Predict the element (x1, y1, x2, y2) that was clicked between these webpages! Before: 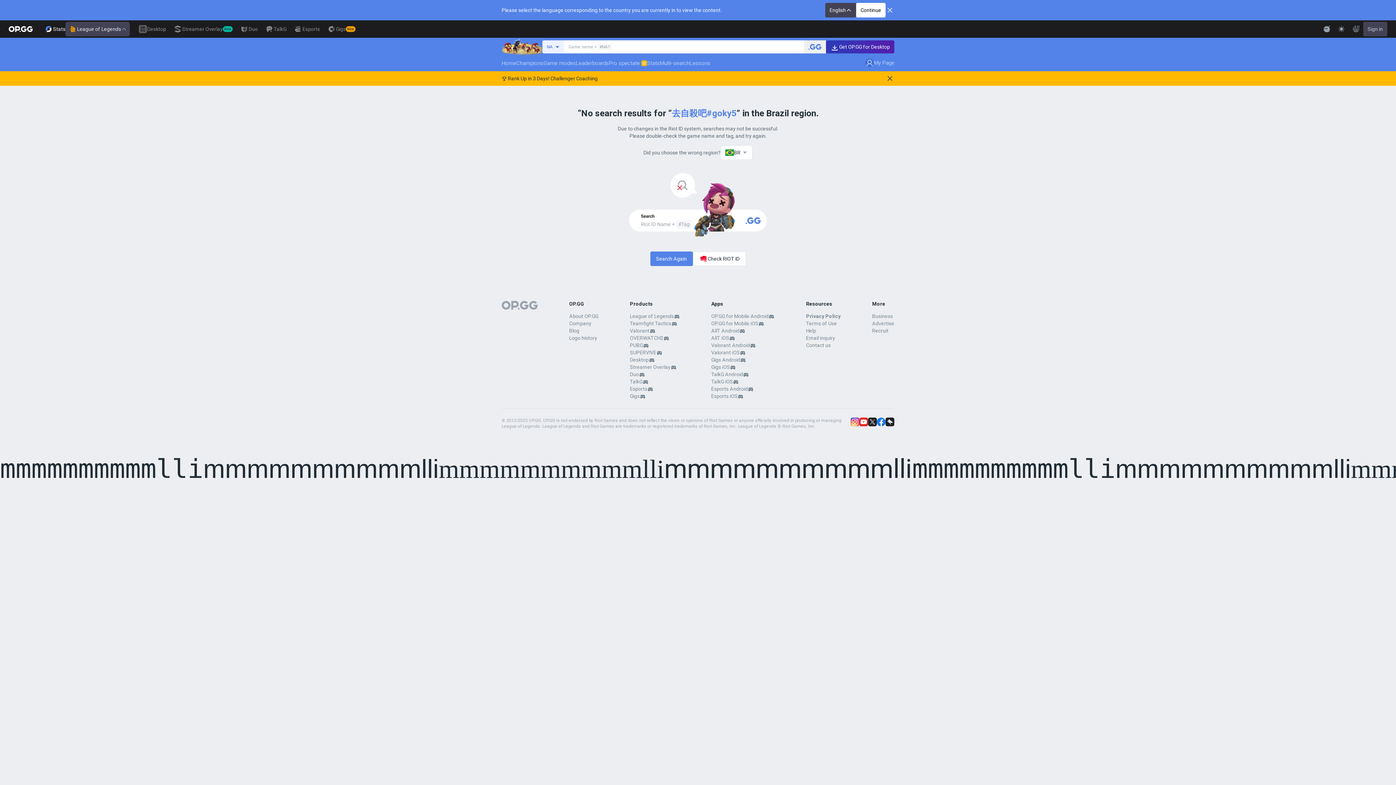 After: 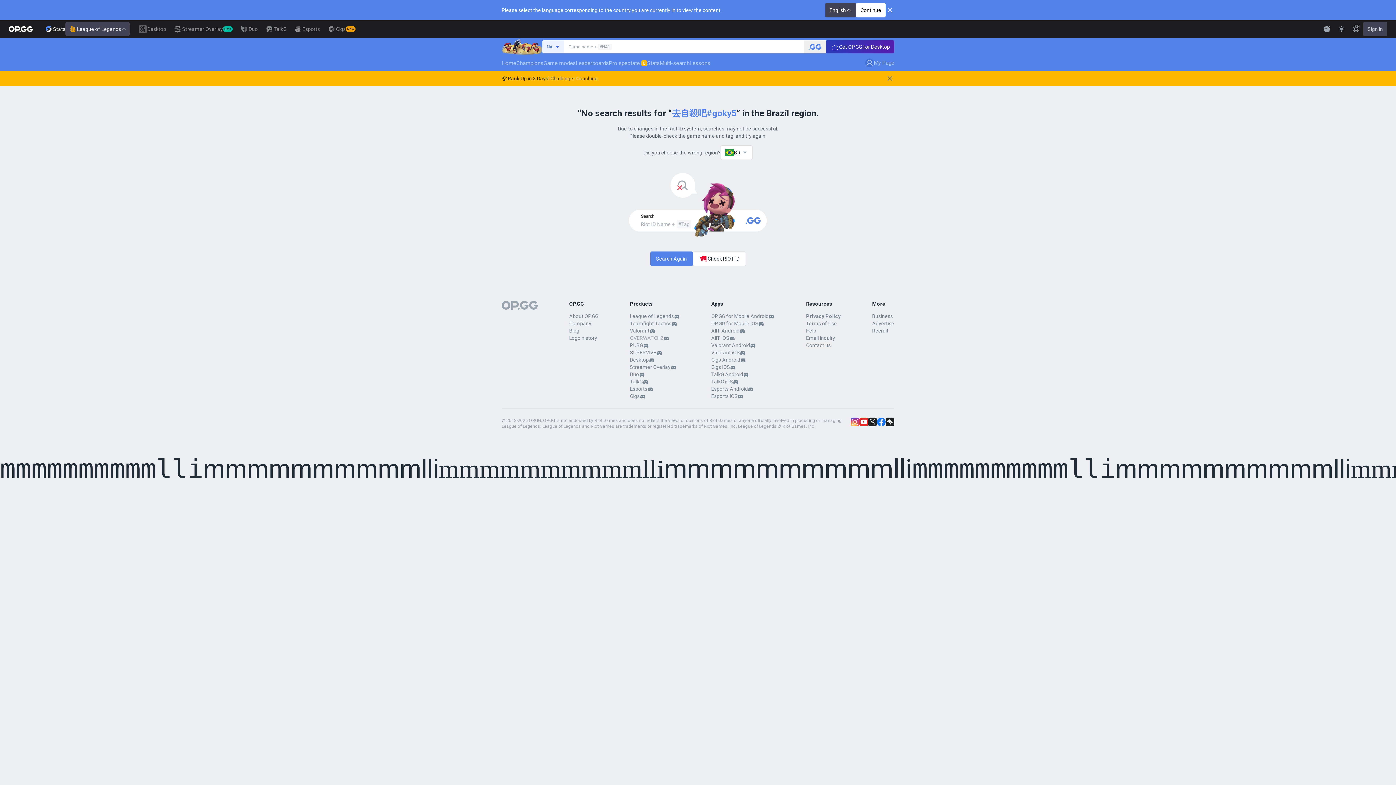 Action: label: OVERWATCH2 bbox: (630, 334, 663, 341)